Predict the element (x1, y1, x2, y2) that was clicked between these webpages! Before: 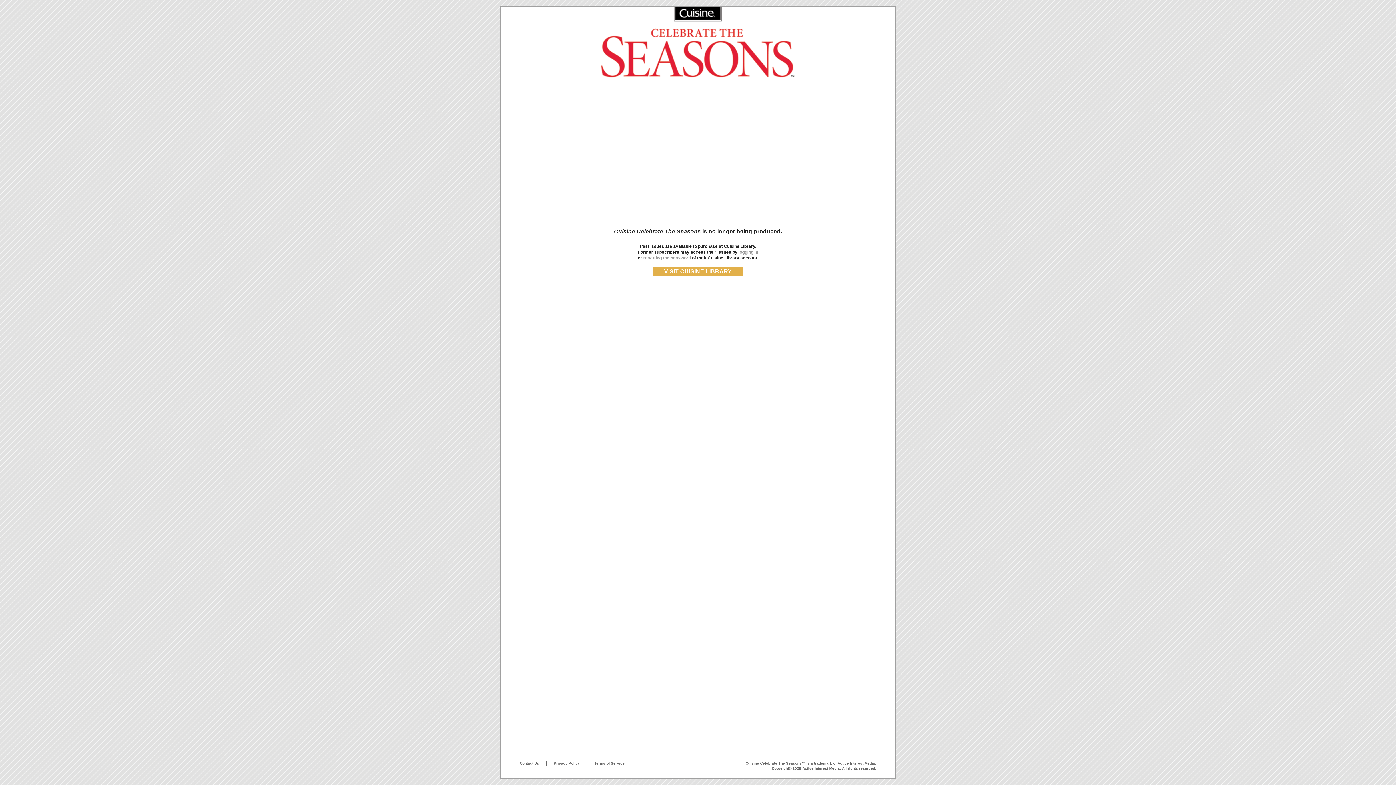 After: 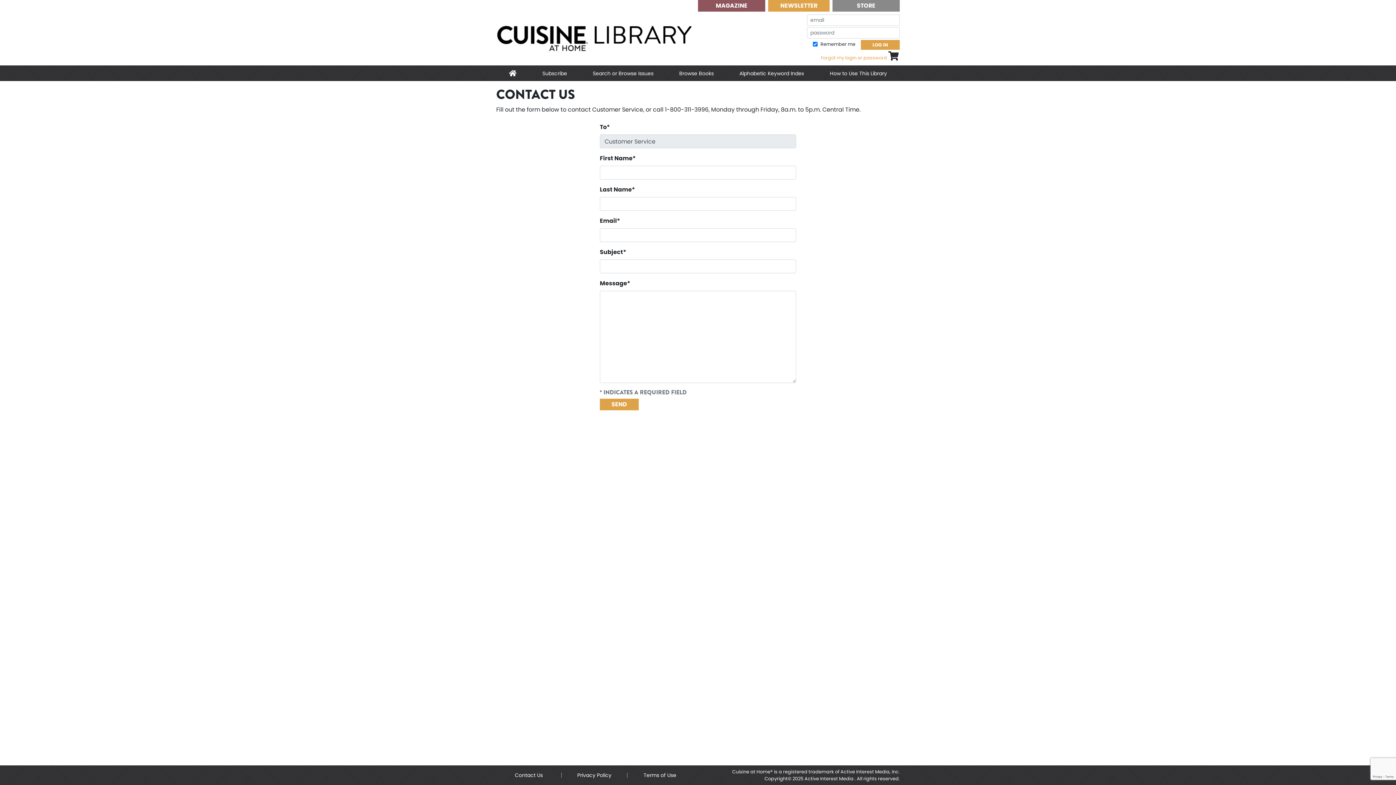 Action: label: Contact Us bbox: (520, 761, 539, 765)